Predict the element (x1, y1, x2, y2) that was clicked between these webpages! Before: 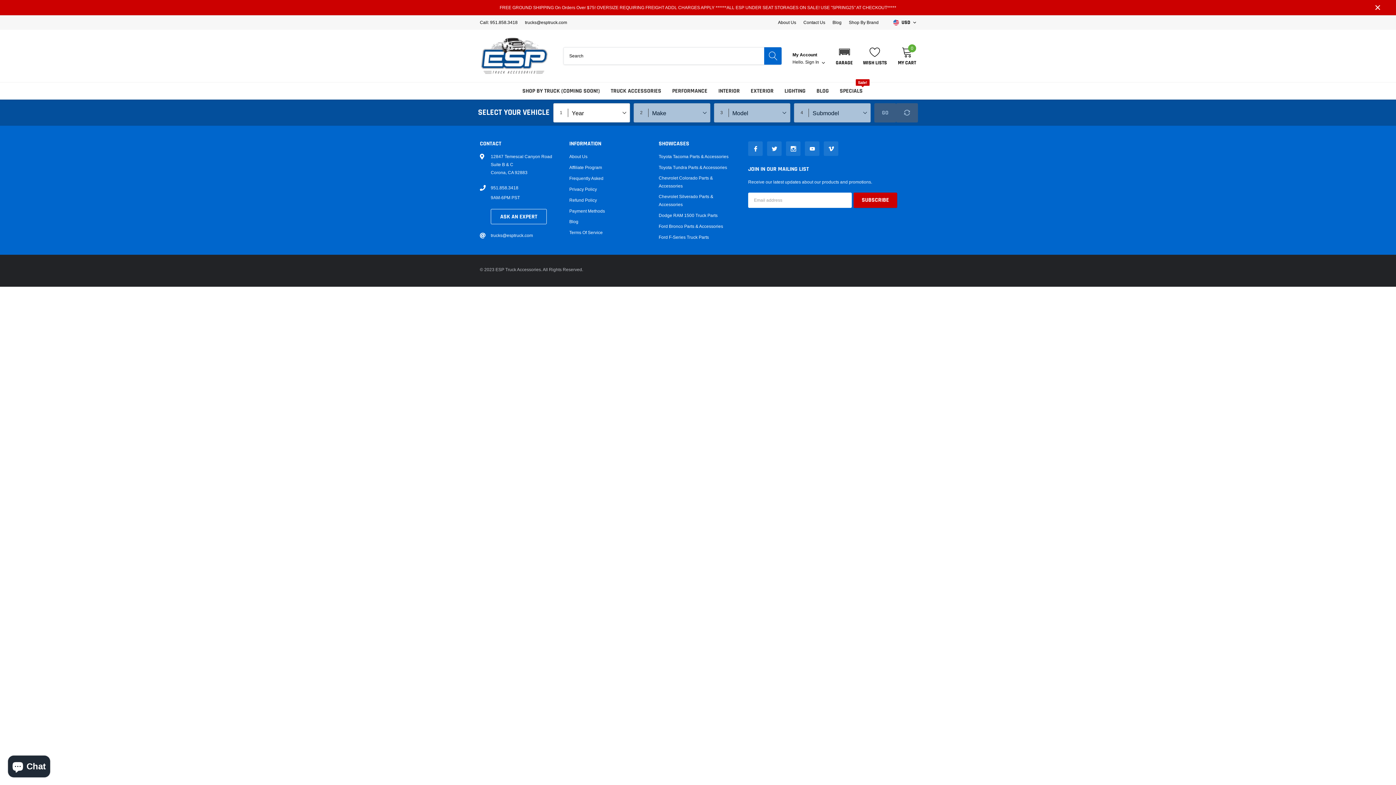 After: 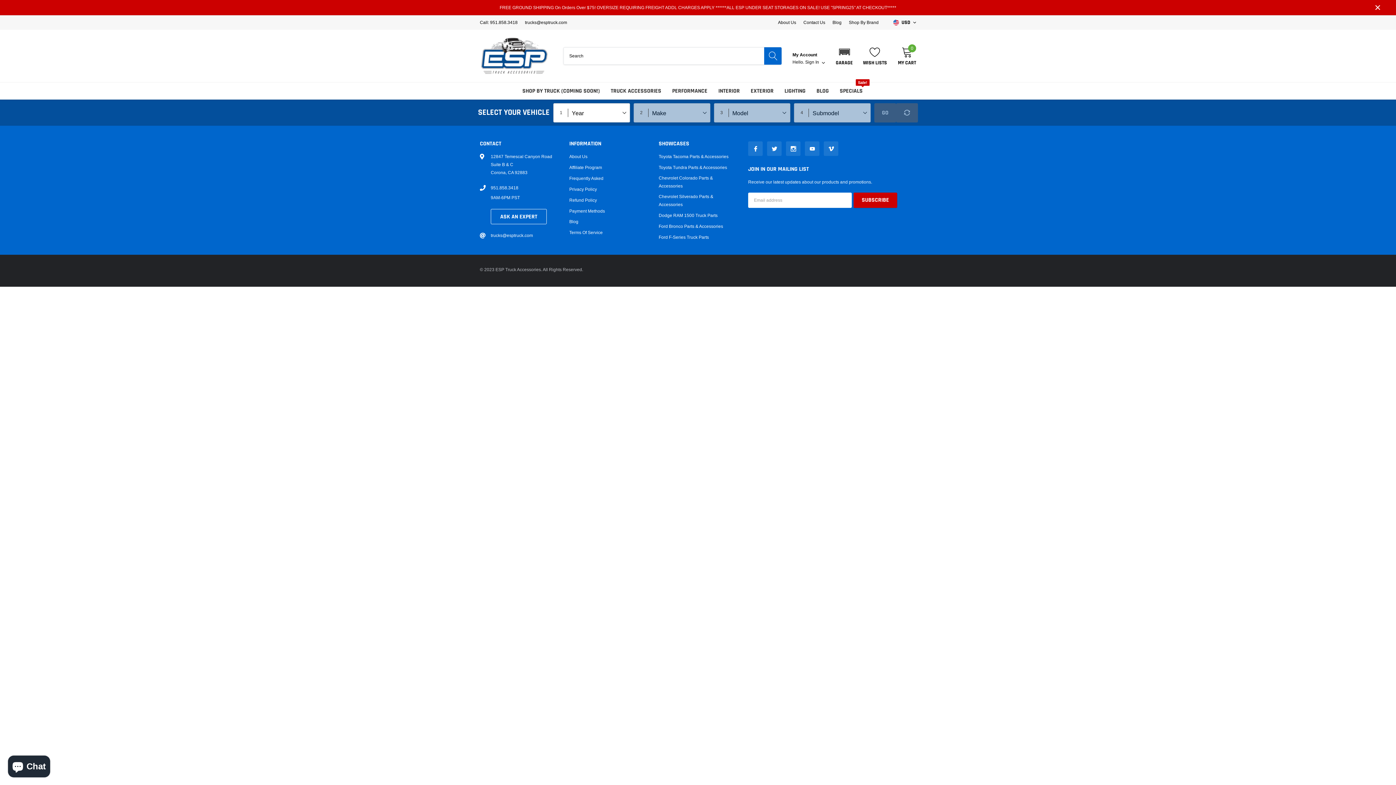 Action: label: link bbox: (748, 141, 762, 155)